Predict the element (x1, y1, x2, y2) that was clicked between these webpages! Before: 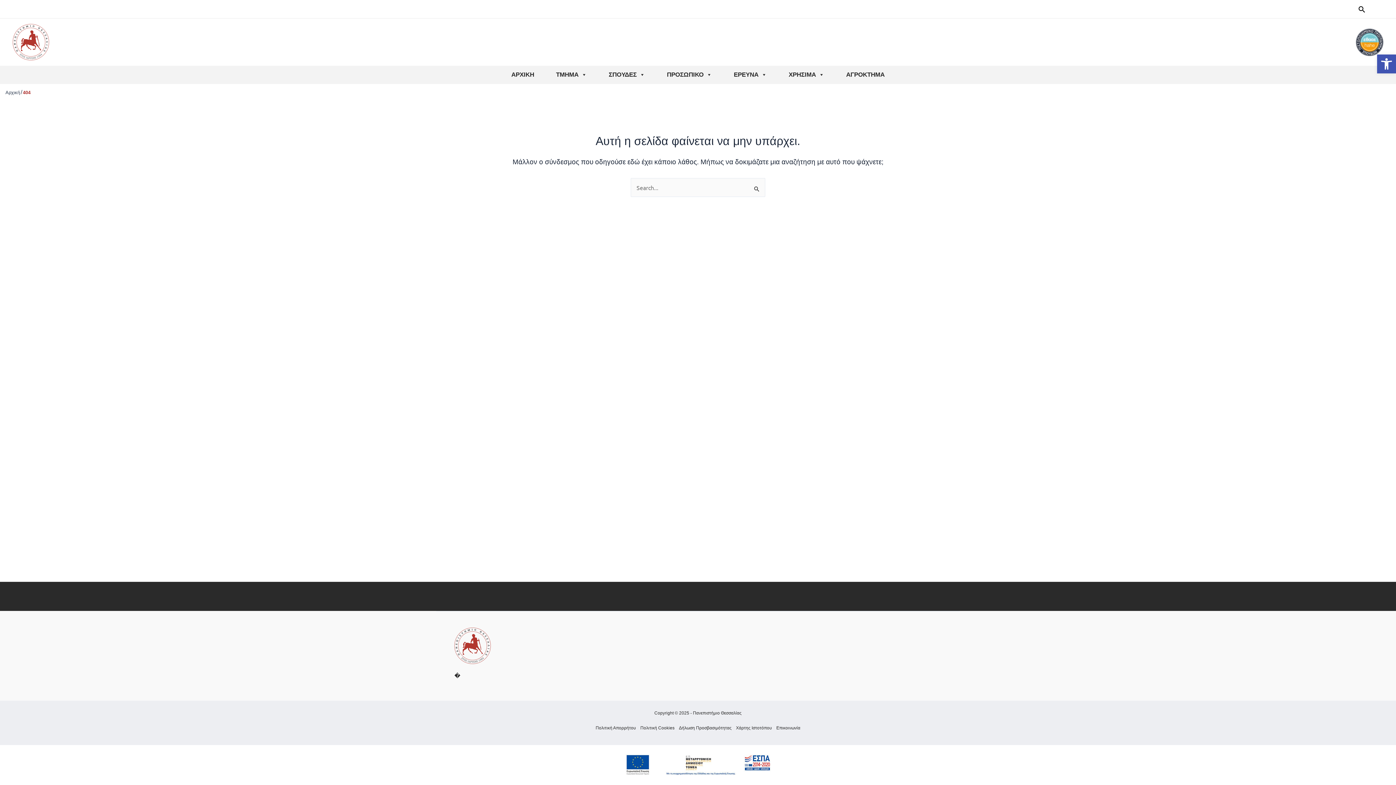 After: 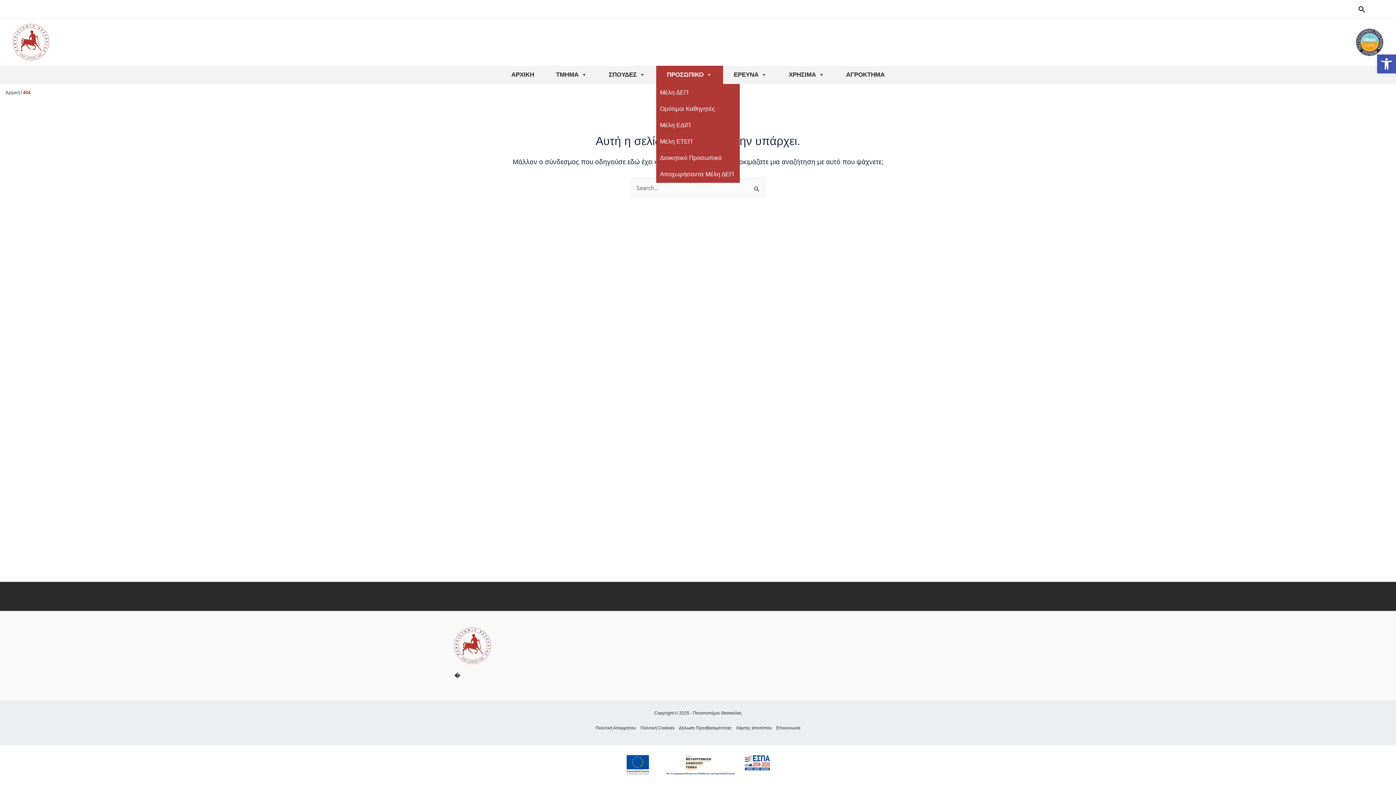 Action: bbox: (656, 65, 723, 84) label: ΠΡΟΣΩΠΙΚΟ